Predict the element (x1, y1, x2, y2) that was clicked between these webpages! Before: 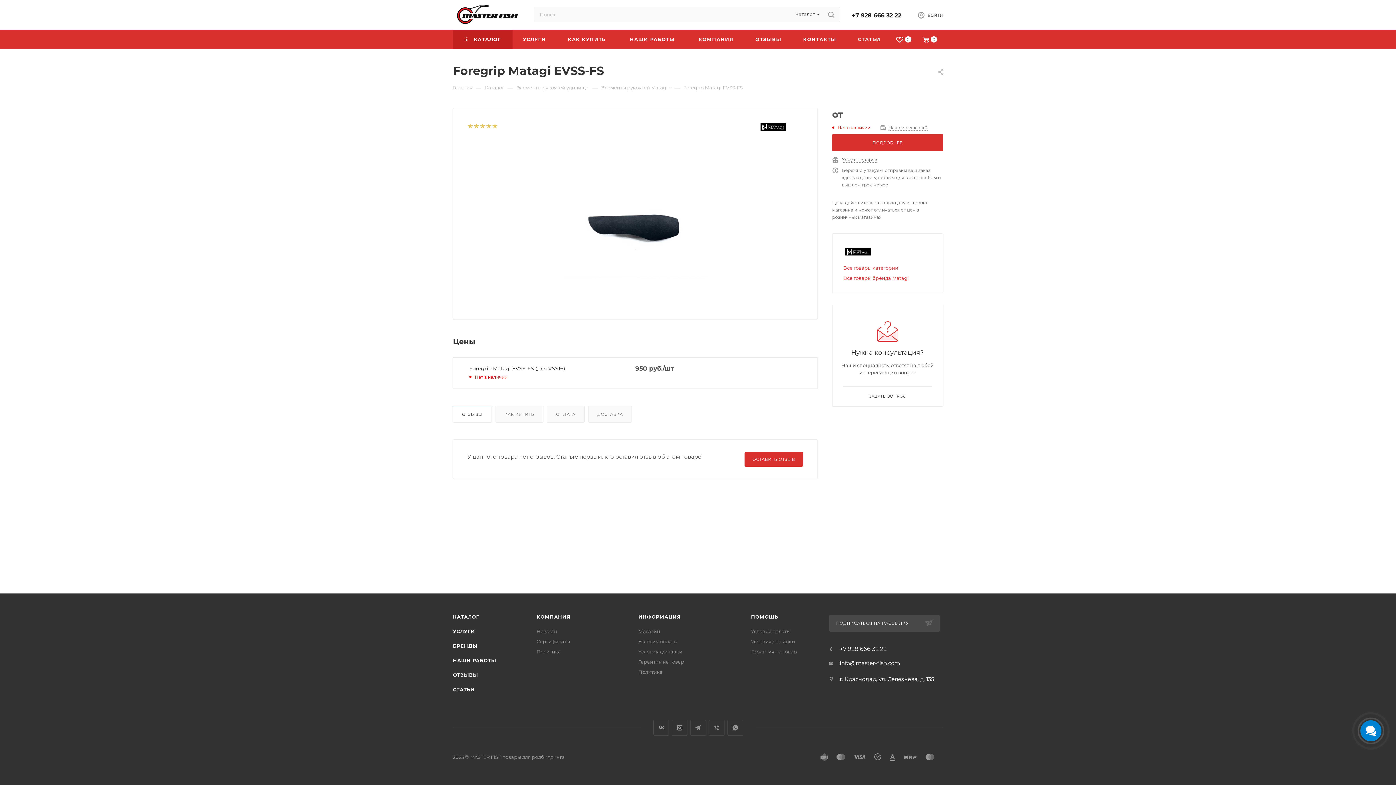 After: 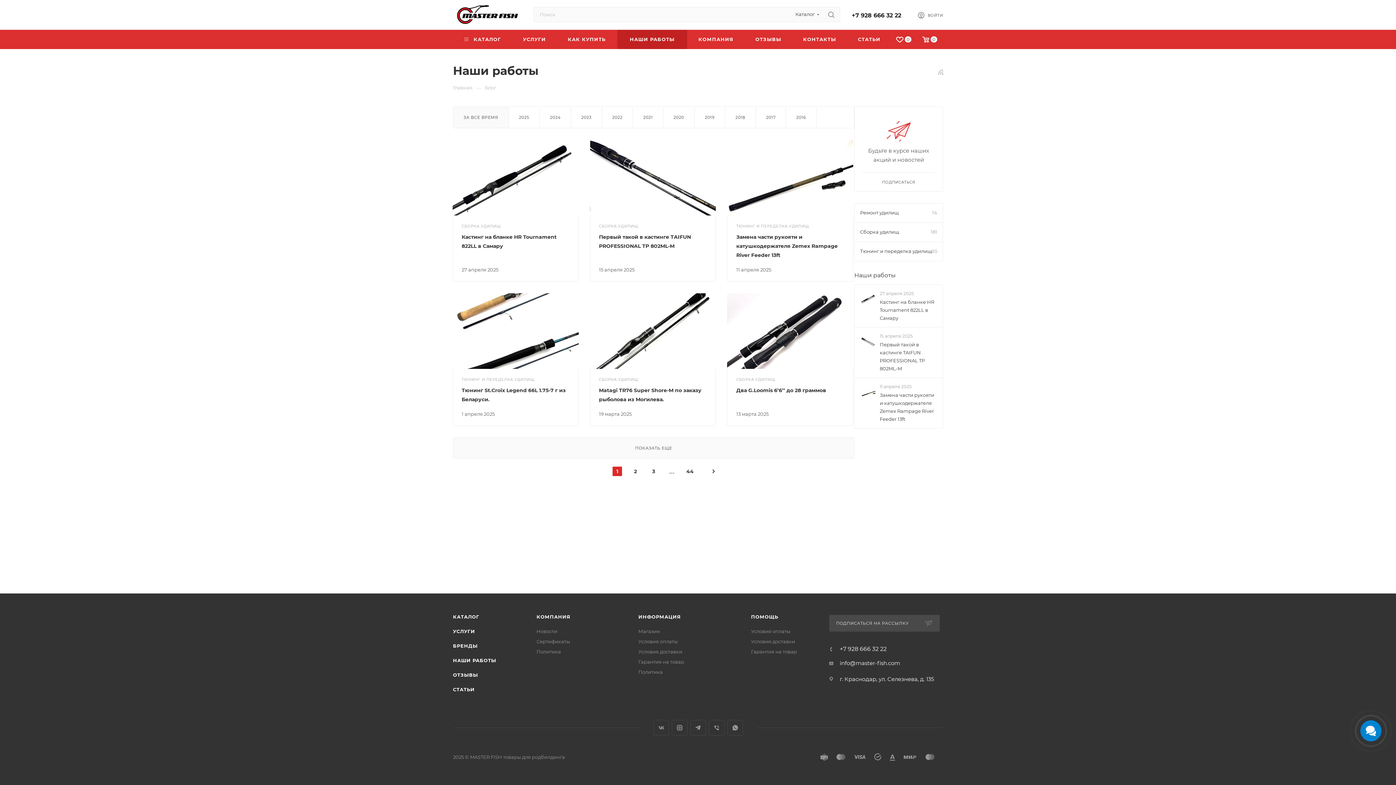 Action: bbox: (453, 657, 496, 663) label: НАШИ РАБОТЫ